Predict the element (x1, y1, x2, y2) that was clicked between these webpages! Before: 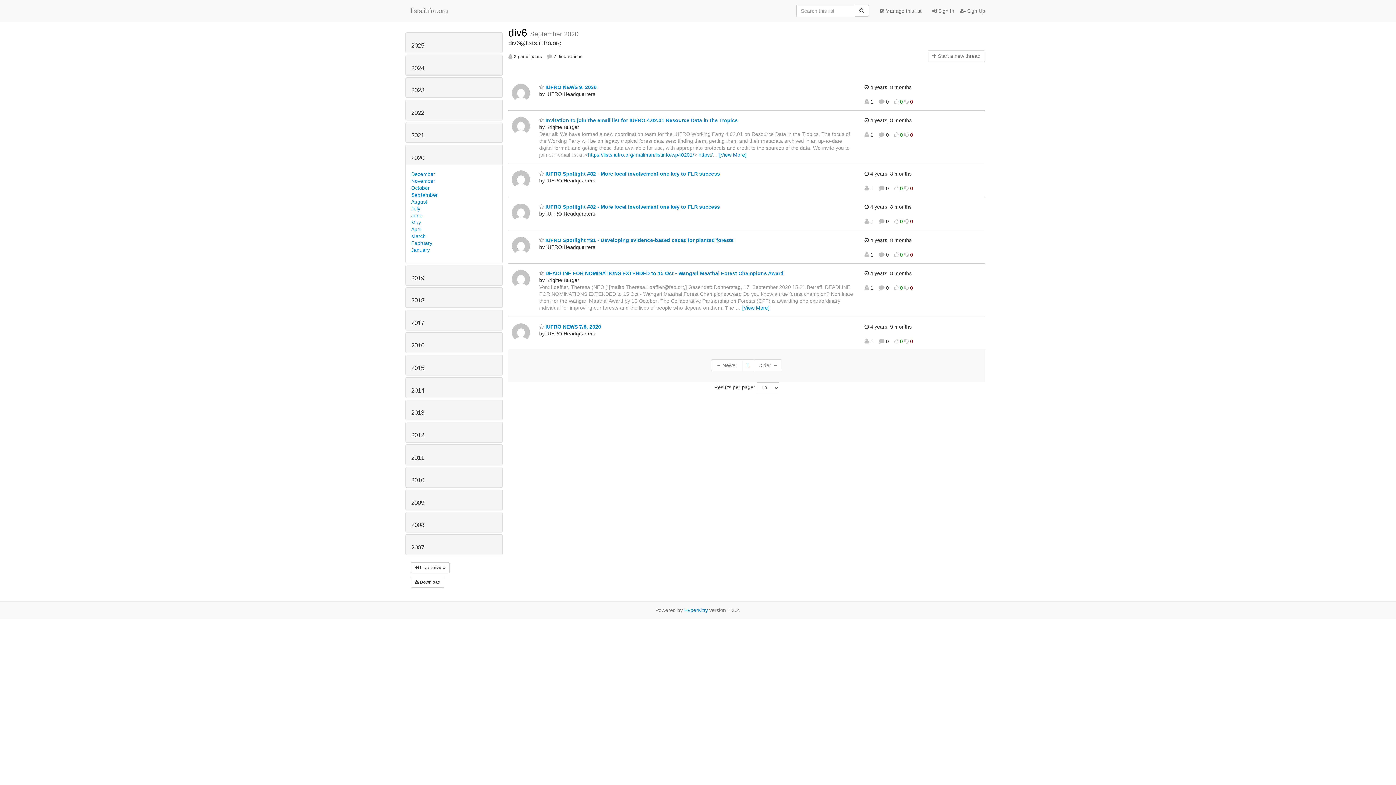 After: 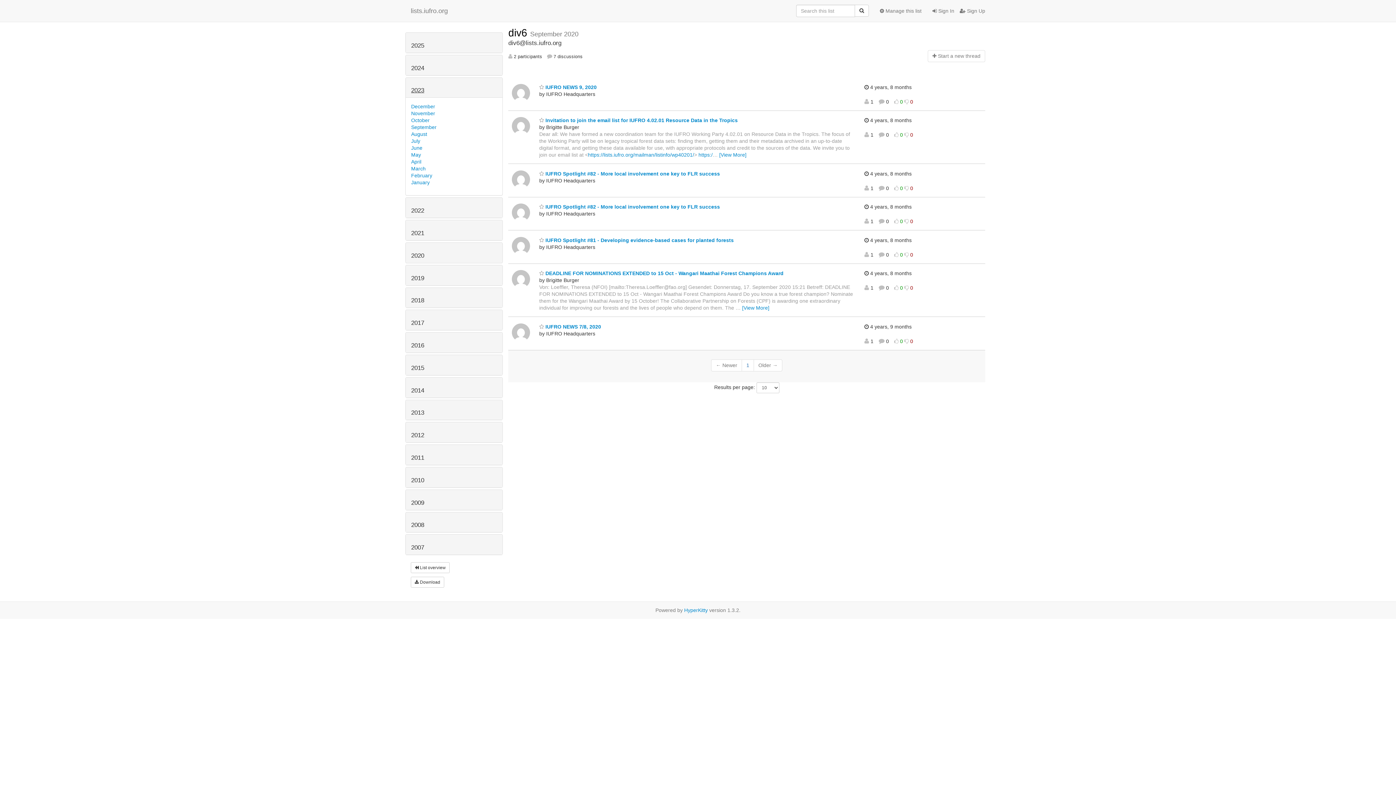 Action: bbox: (411, 87, 424, 93) label: 2023